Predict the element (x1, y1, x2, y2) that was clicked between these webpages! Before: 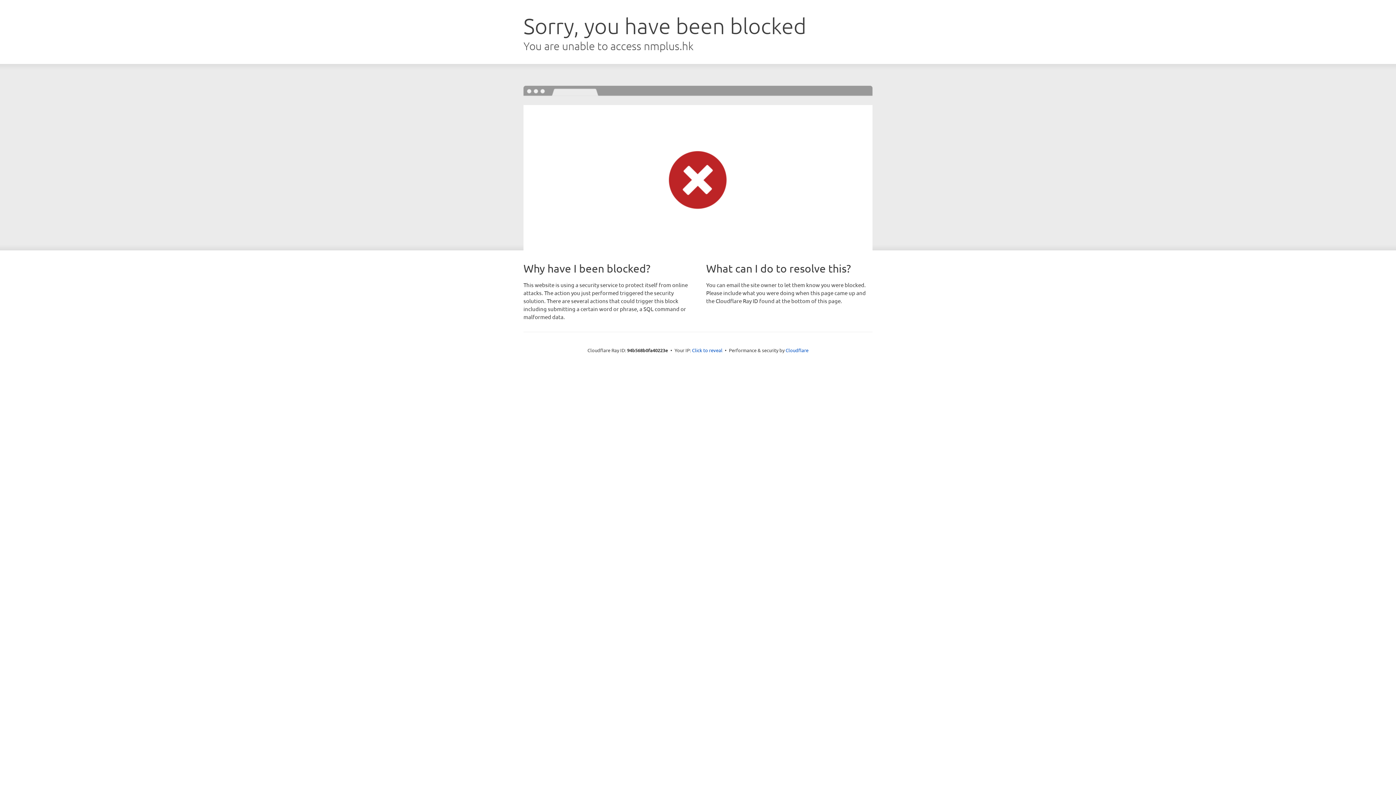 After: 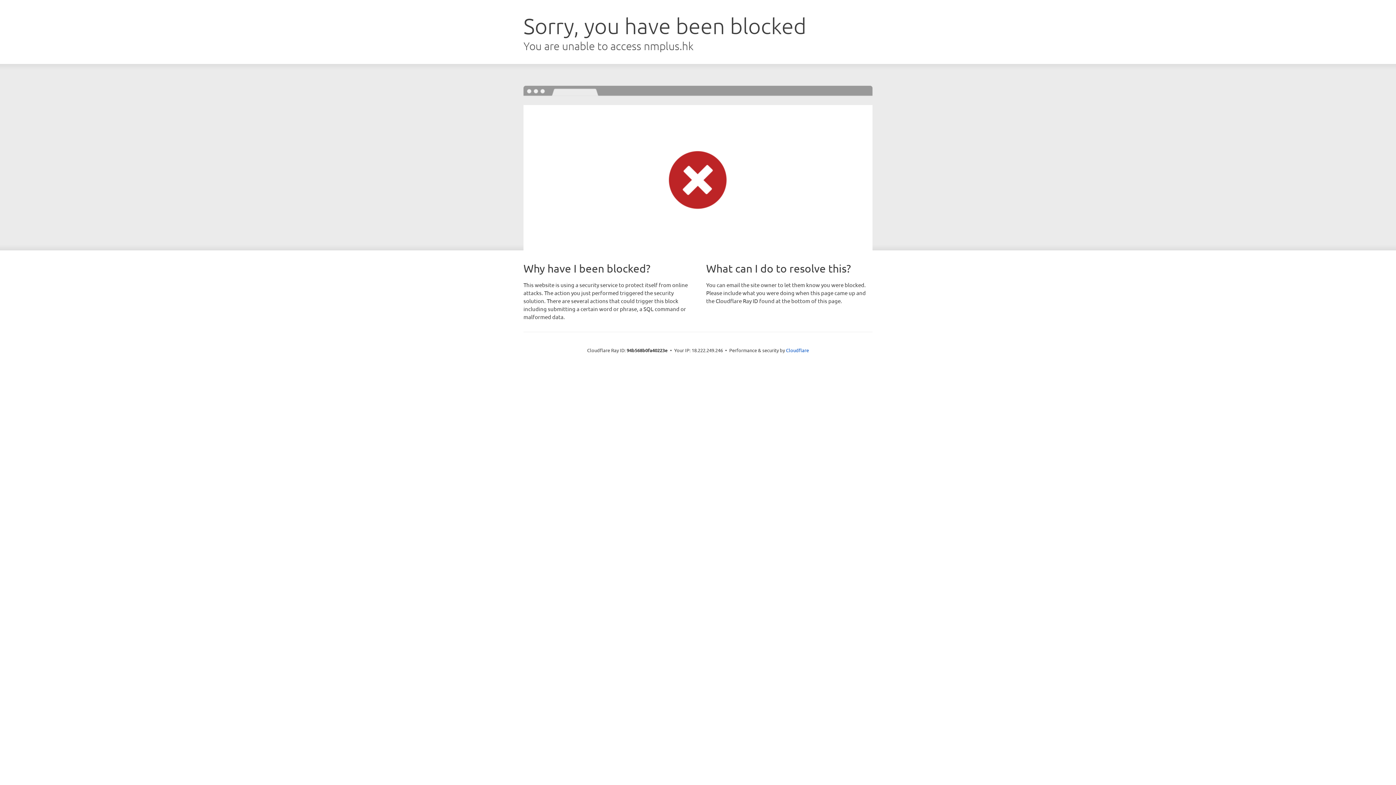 Action: bbox: (692, 346, 722, 353) label: Click to reveal